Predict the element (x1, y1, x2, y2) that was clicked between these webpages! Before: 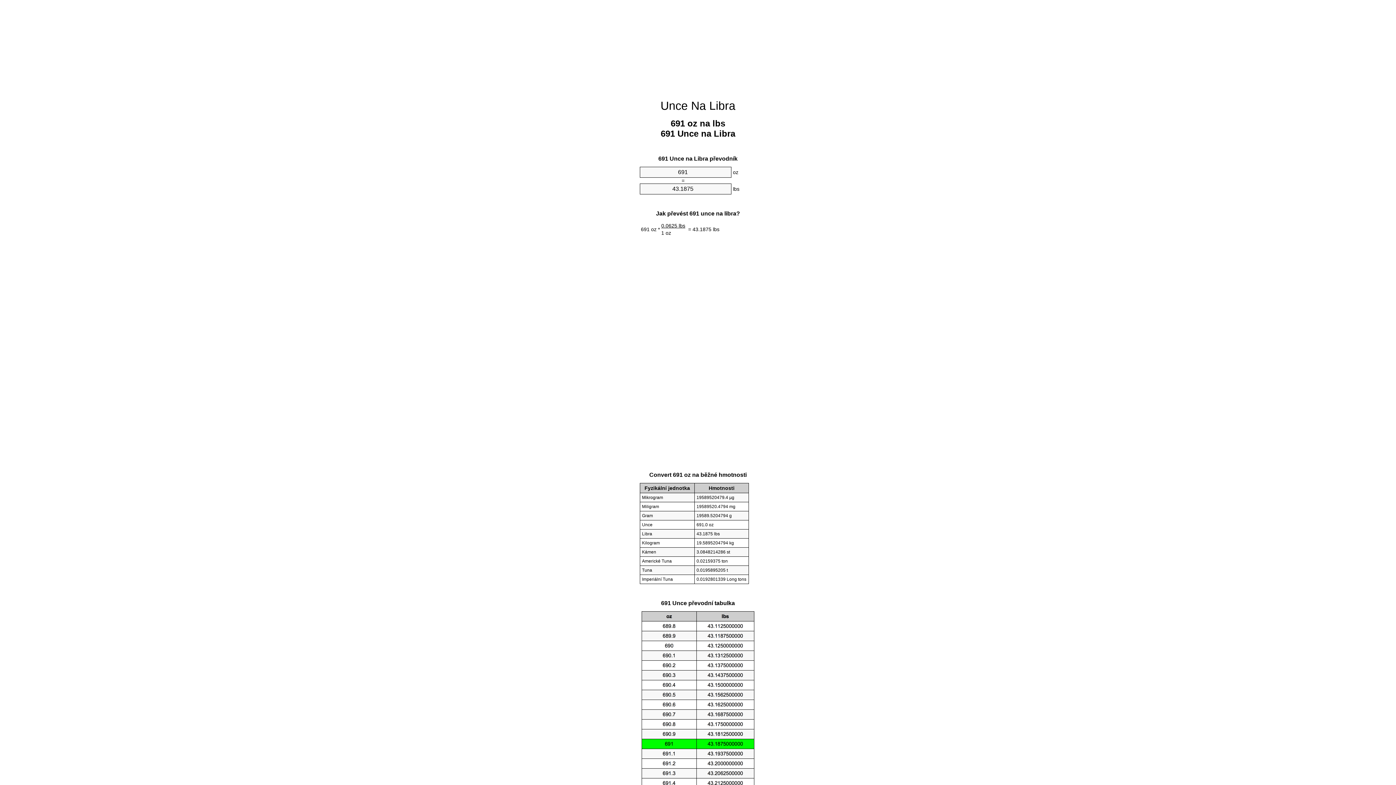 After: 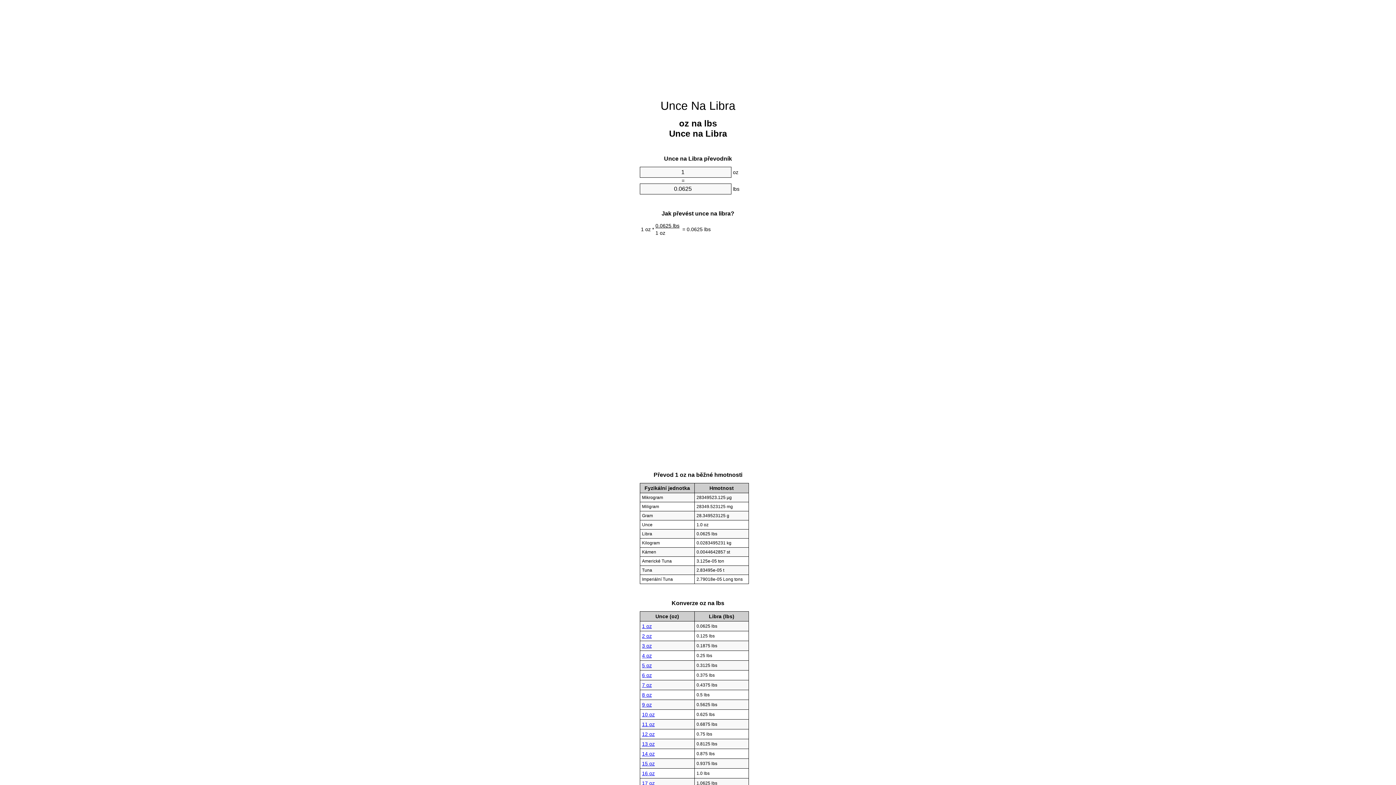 Action: label: Unce Na Libra bbox: (660, 99, 735, 112)